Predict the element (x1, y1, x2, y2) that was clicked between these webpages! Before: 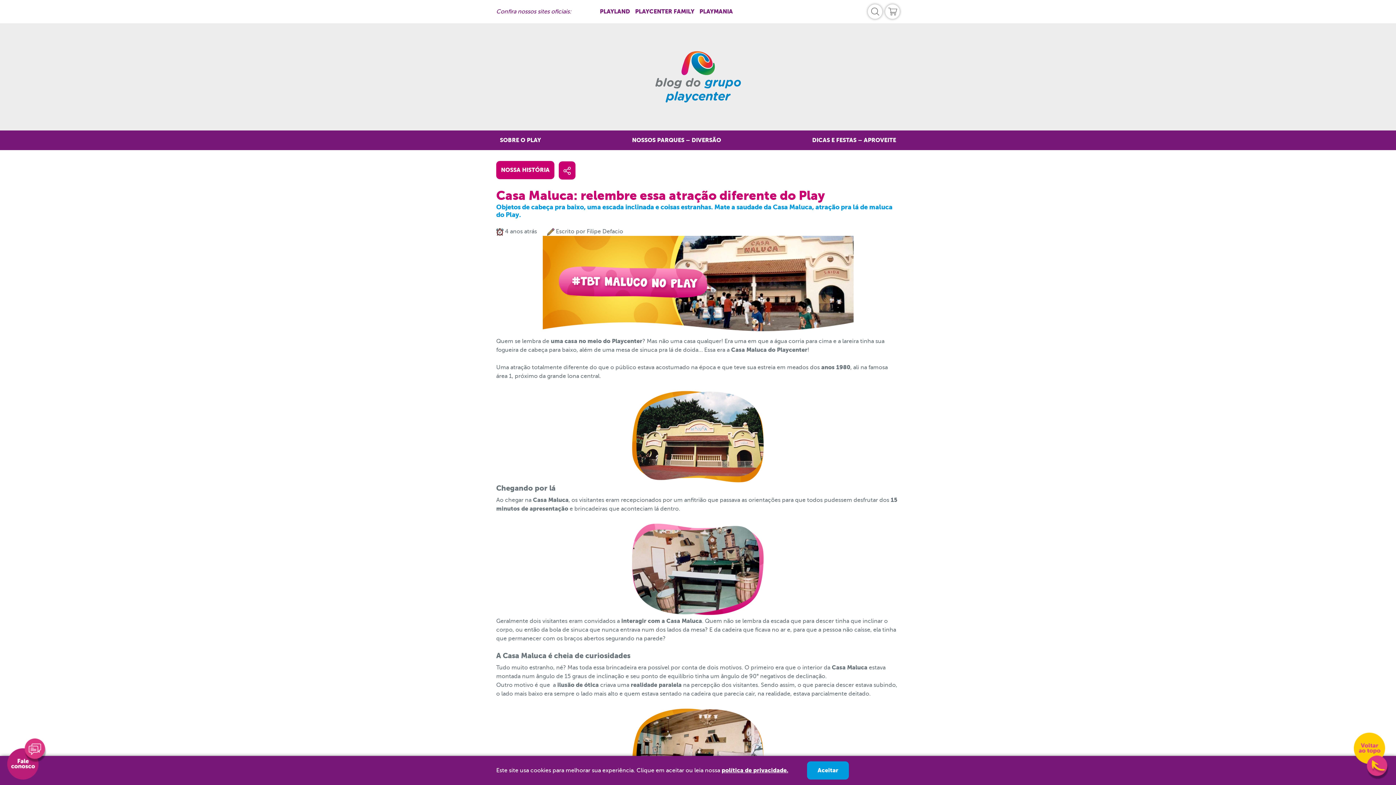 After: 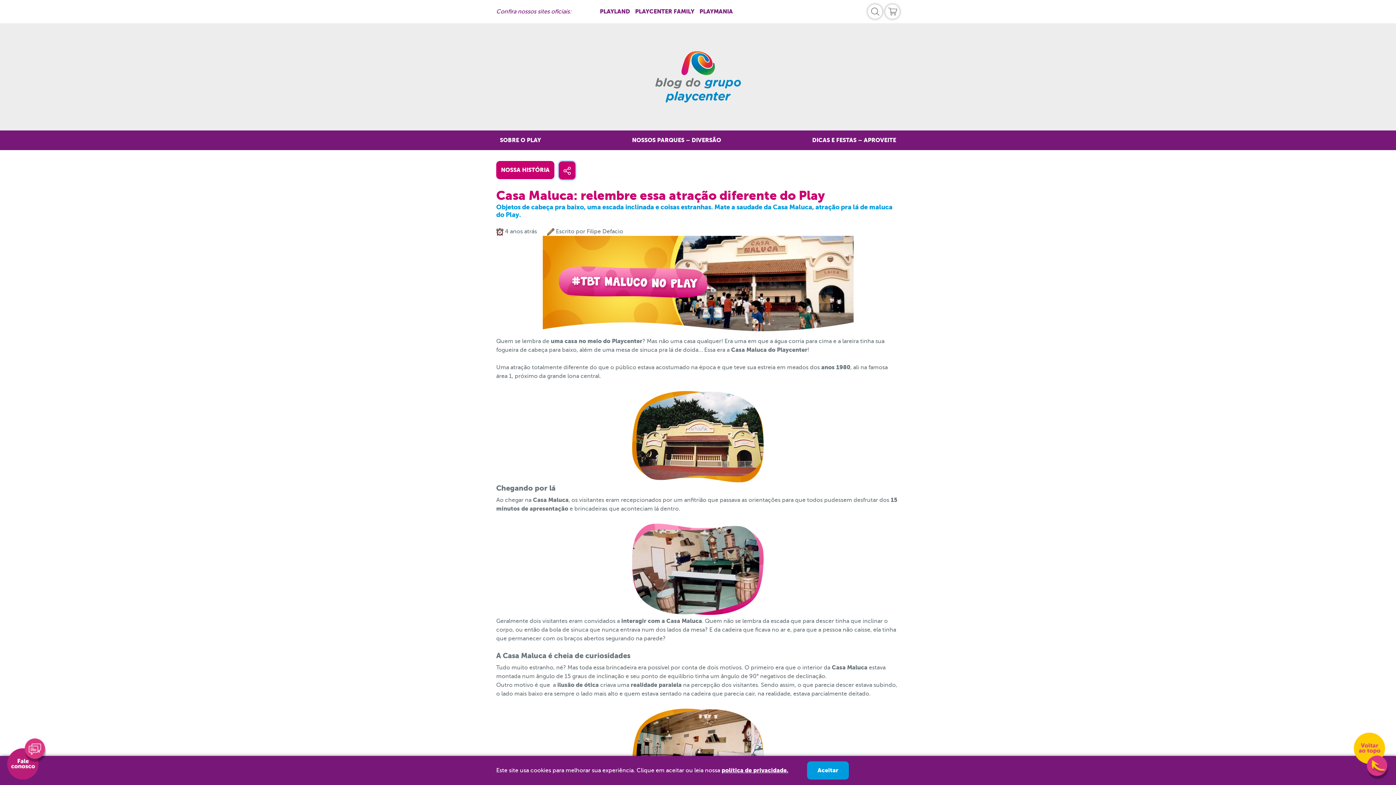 Action: bbox: (558, 161, 575, 179)